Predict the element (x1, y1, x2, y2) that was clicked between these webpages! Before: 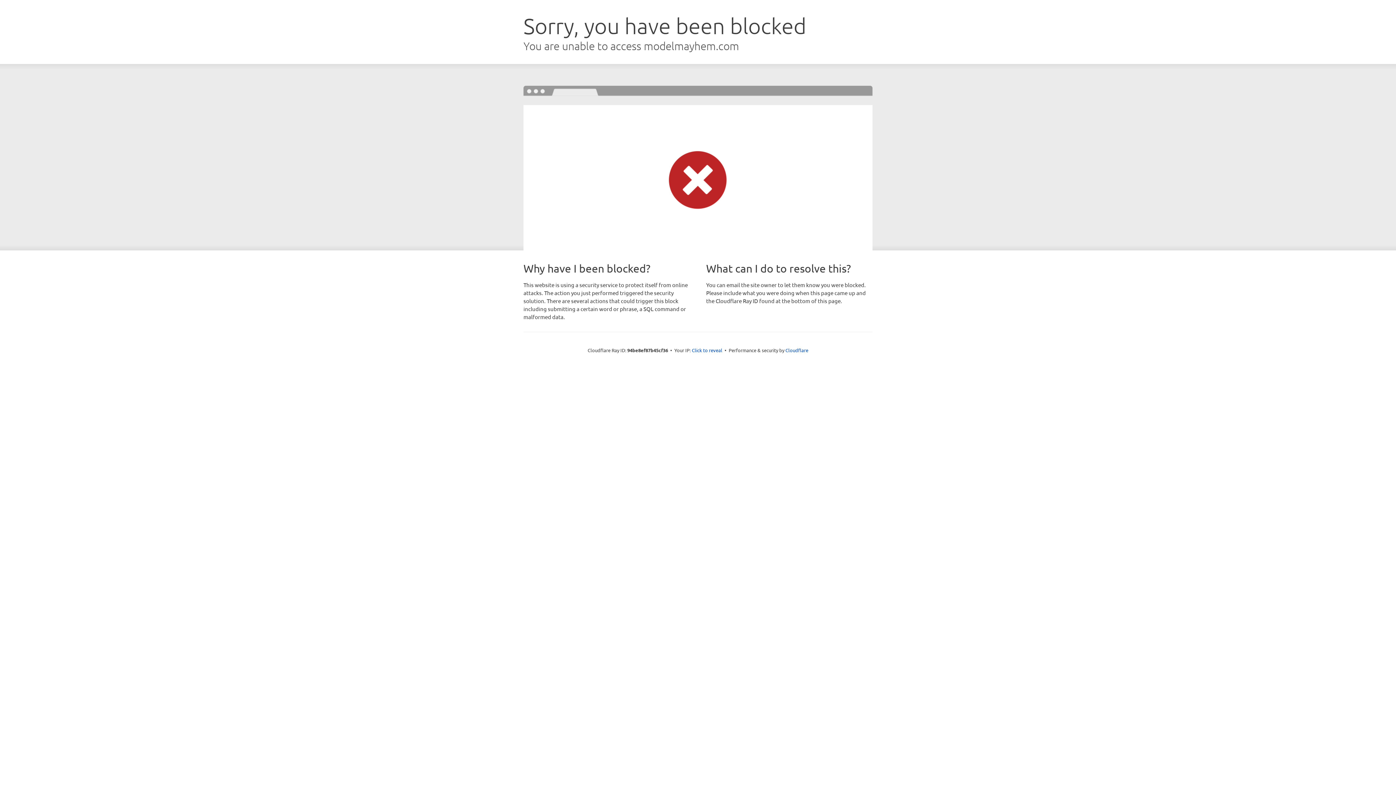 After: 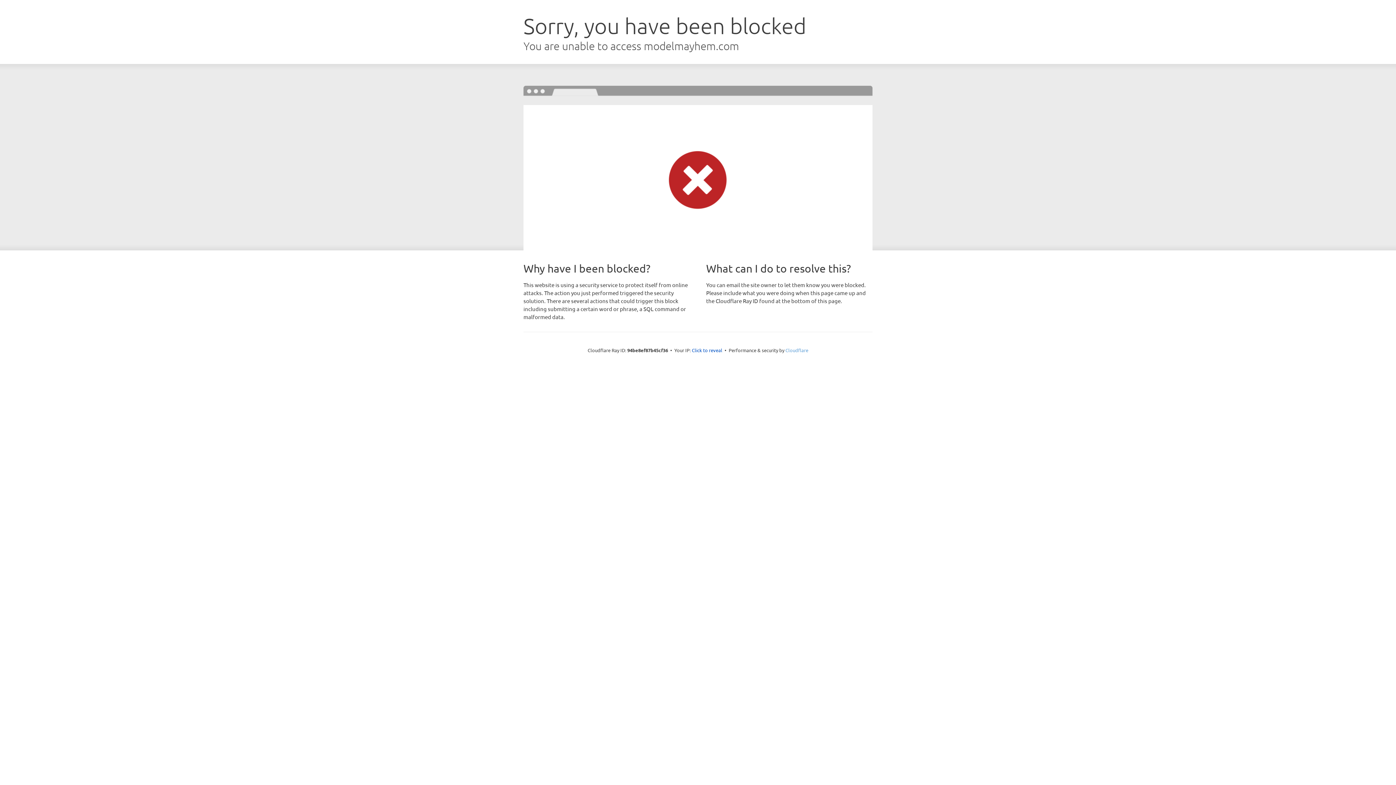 Action: label: Cloudflare bbox: (785, 347, 808, 353)